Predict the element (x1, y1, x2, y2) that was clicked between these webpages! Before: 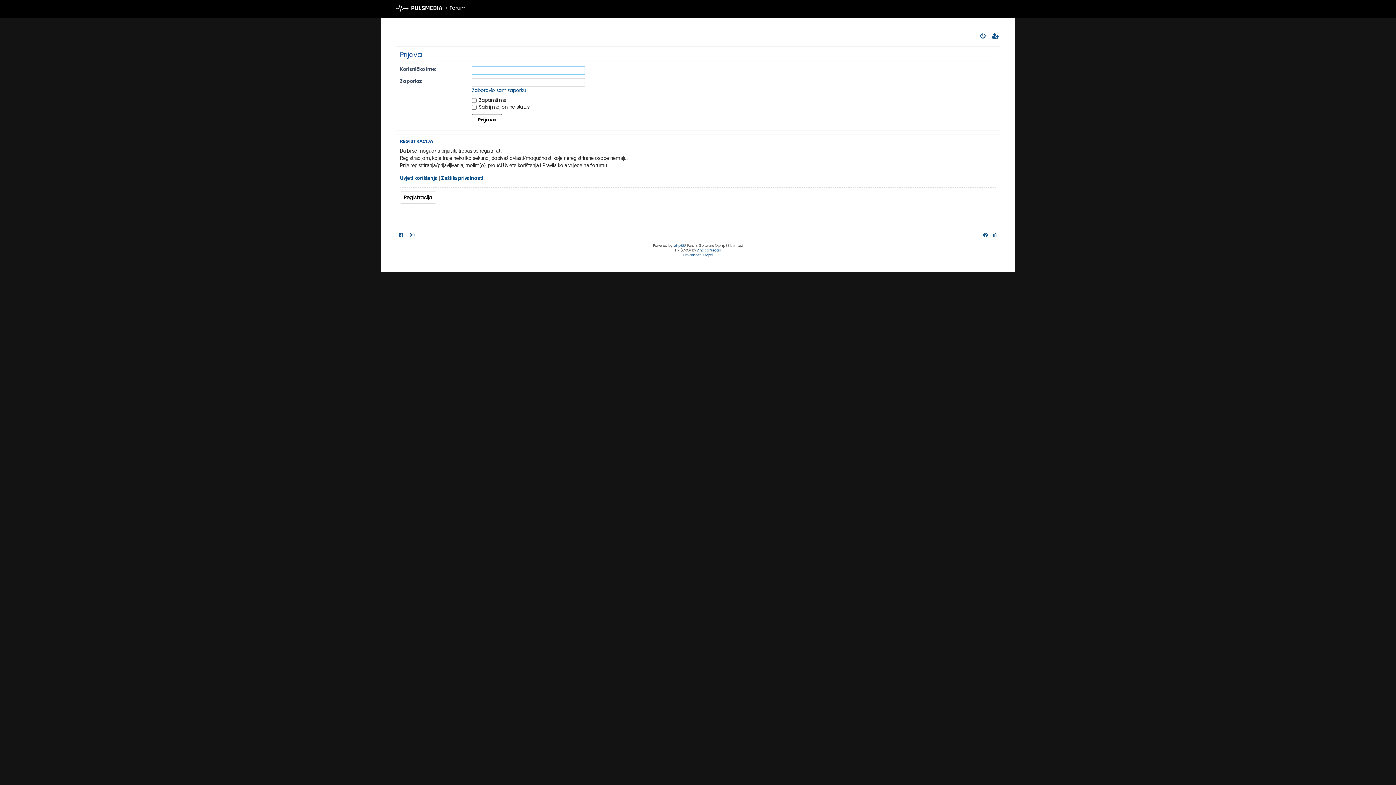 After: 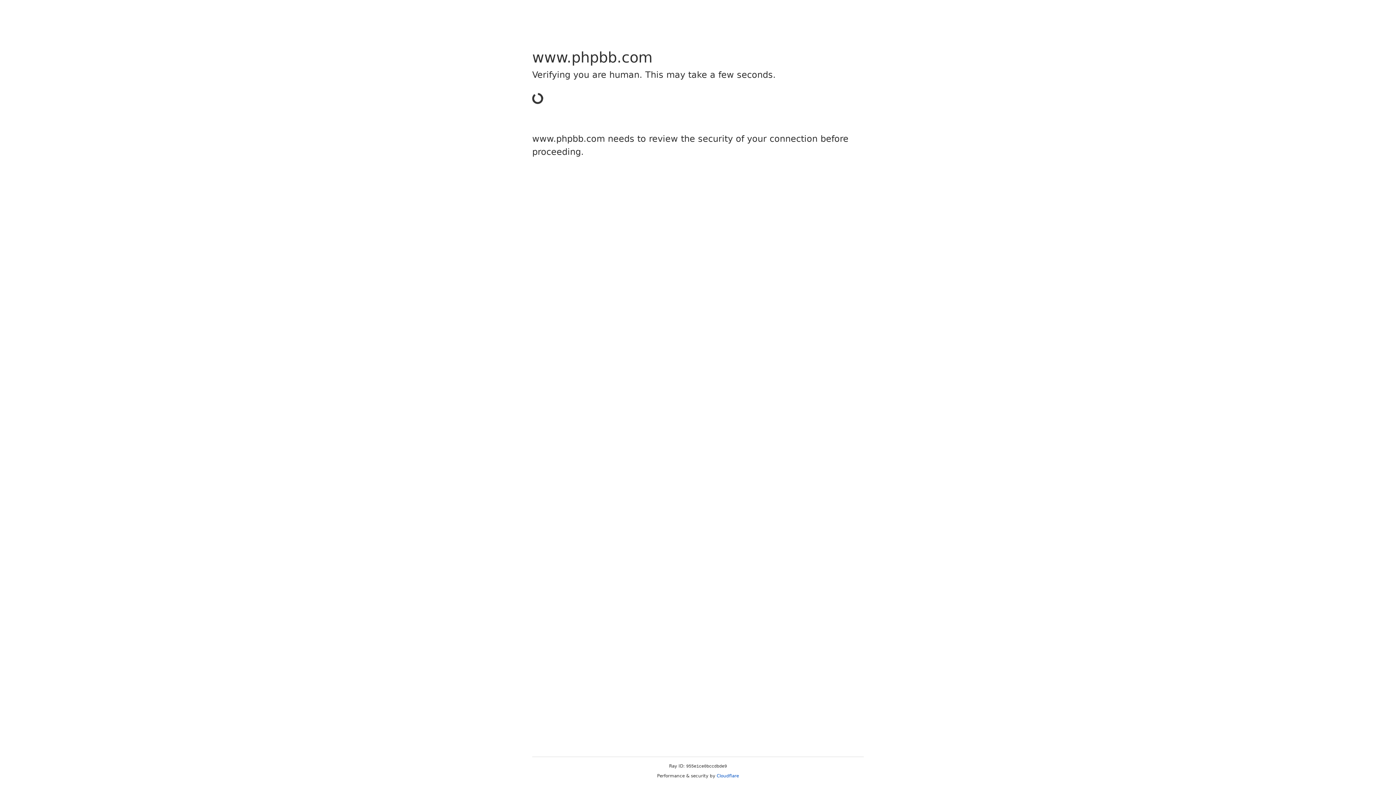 Action: bbox: (673, 243, 684, 247) label: phpBB